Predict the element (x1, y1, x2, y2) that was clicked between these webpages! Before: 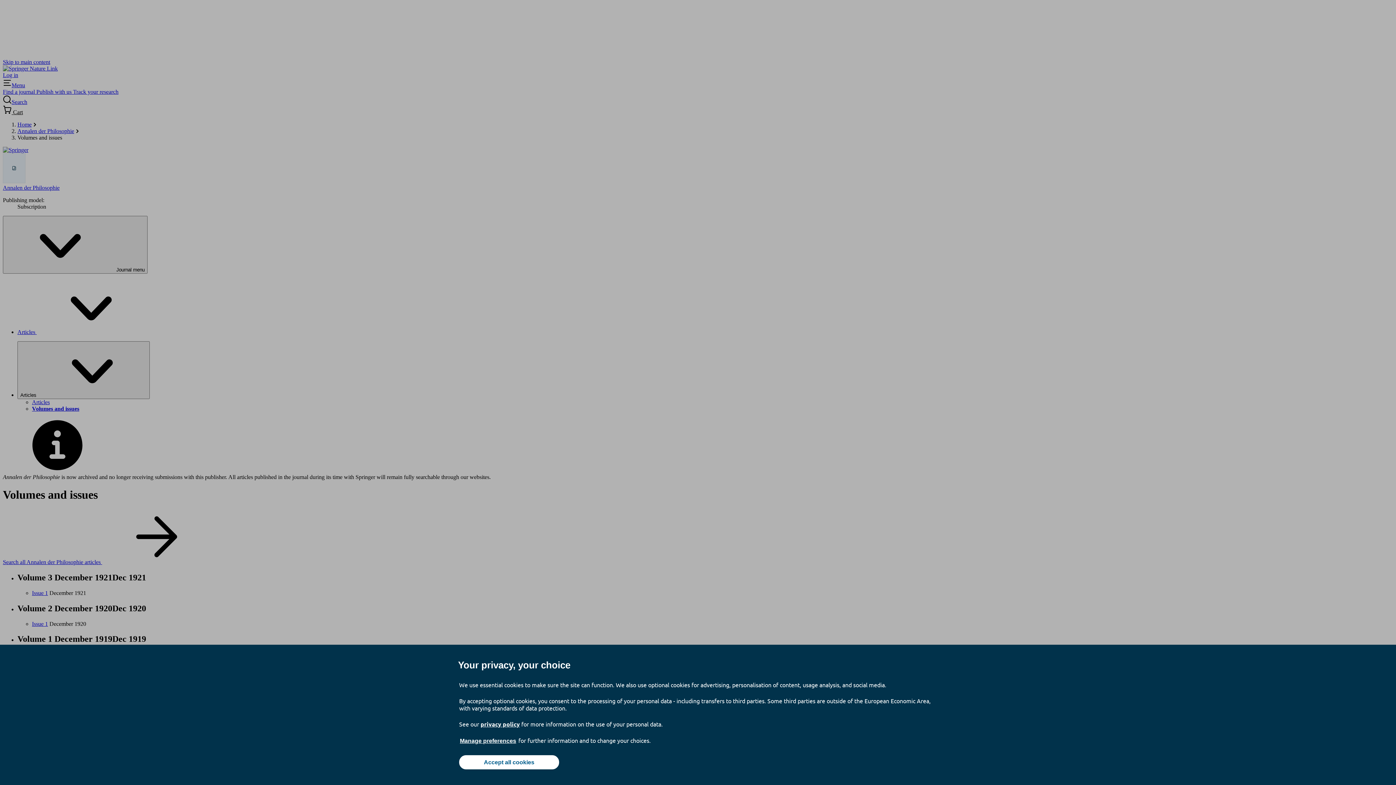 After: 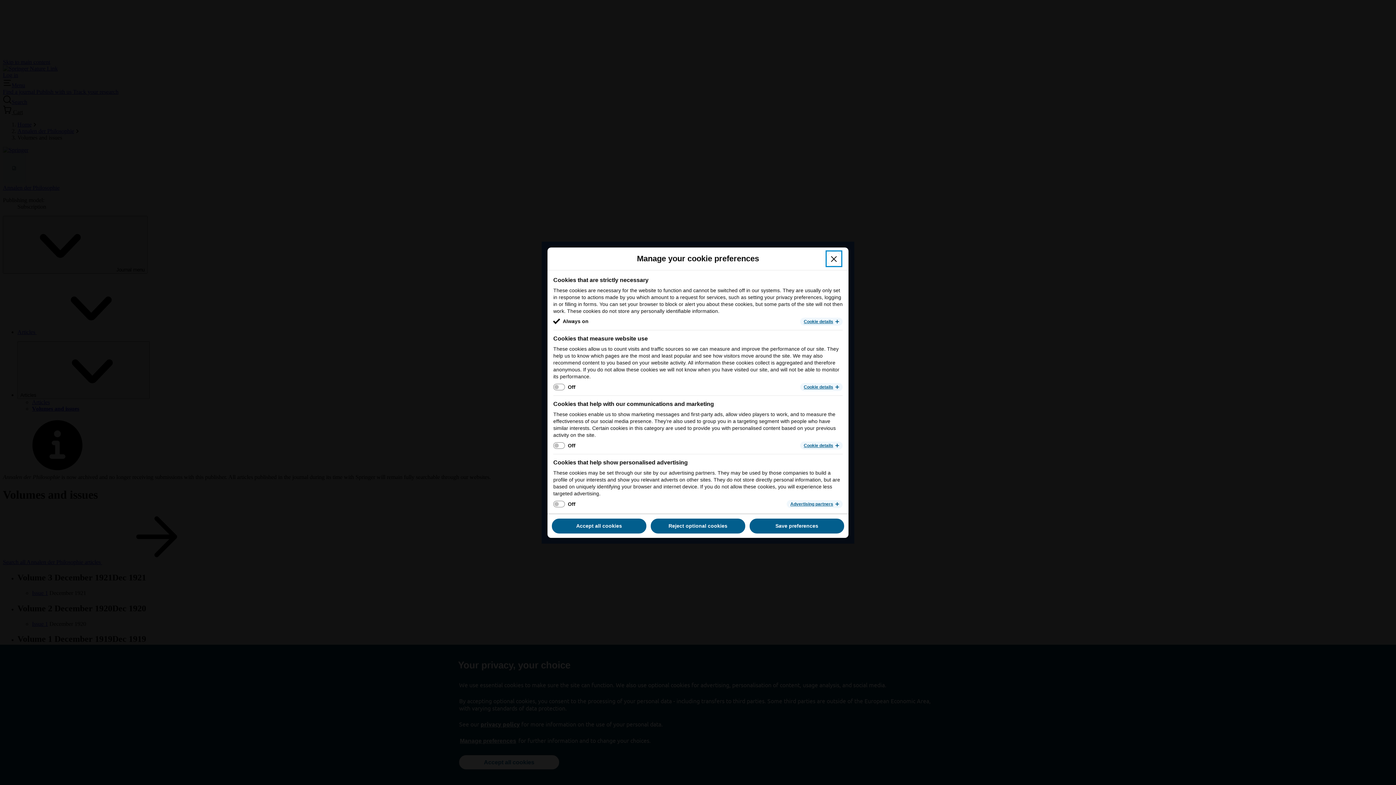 Action: bbox: (459, 737, 517, 745) label: Manage preferences